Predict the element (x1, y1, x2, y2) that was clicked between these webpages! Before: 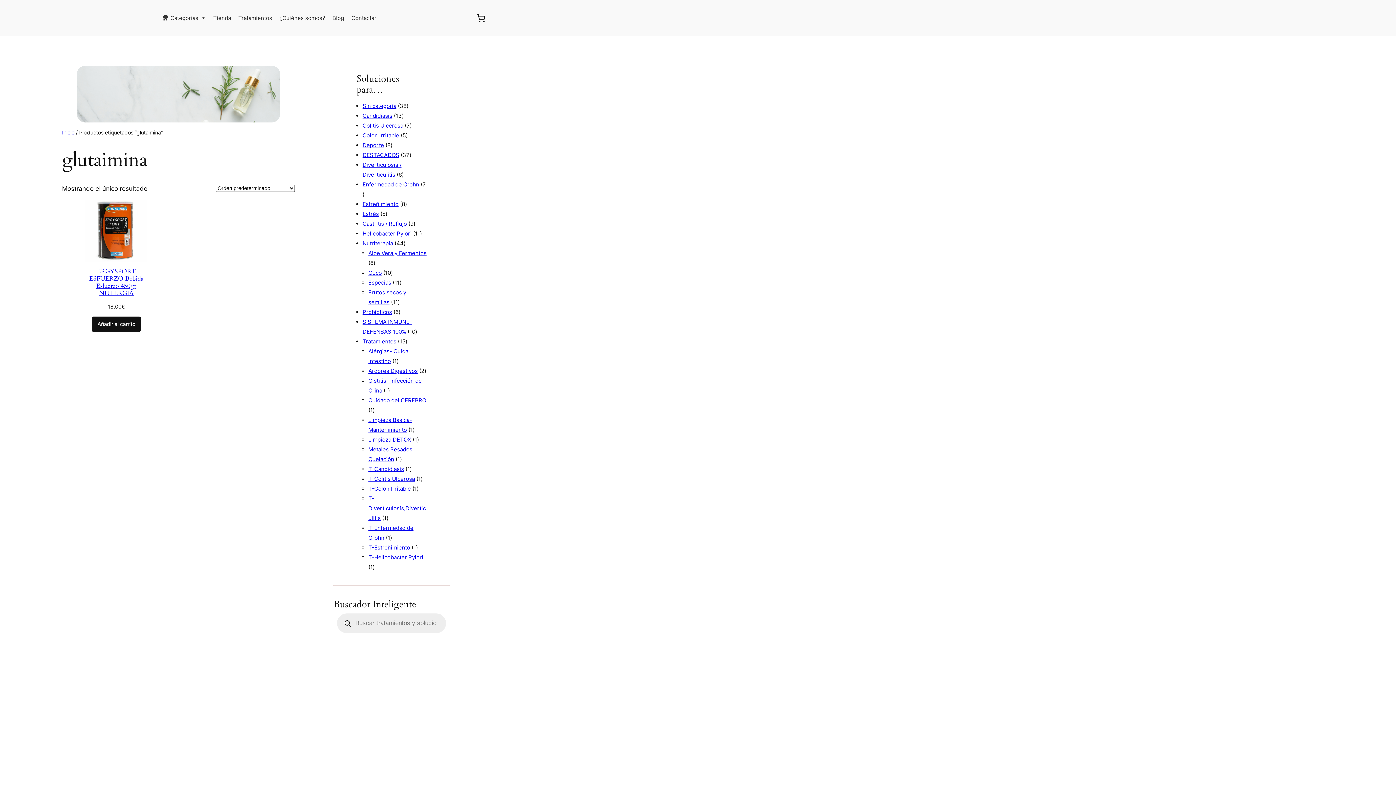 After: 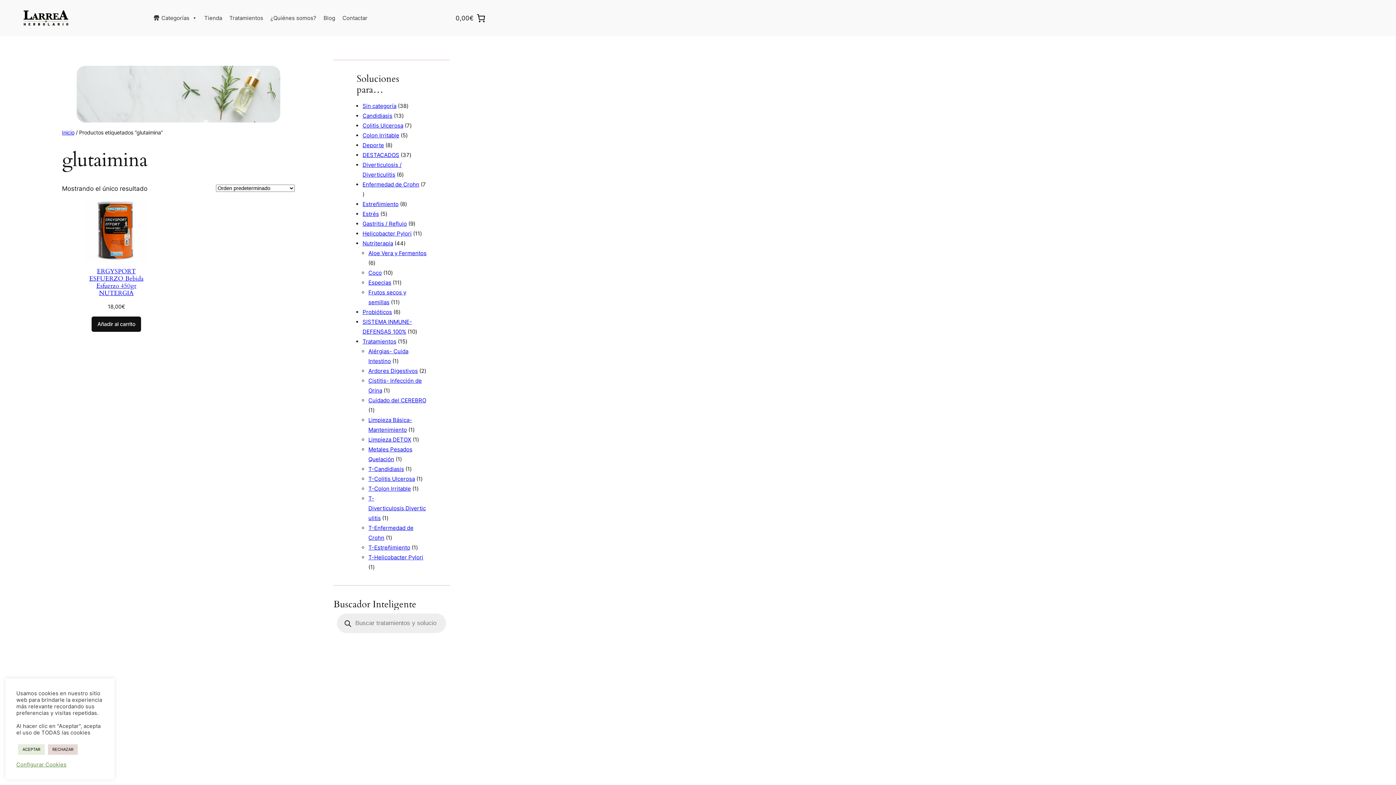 Action: bbox: (368, 279, 391, 286) label: Especias